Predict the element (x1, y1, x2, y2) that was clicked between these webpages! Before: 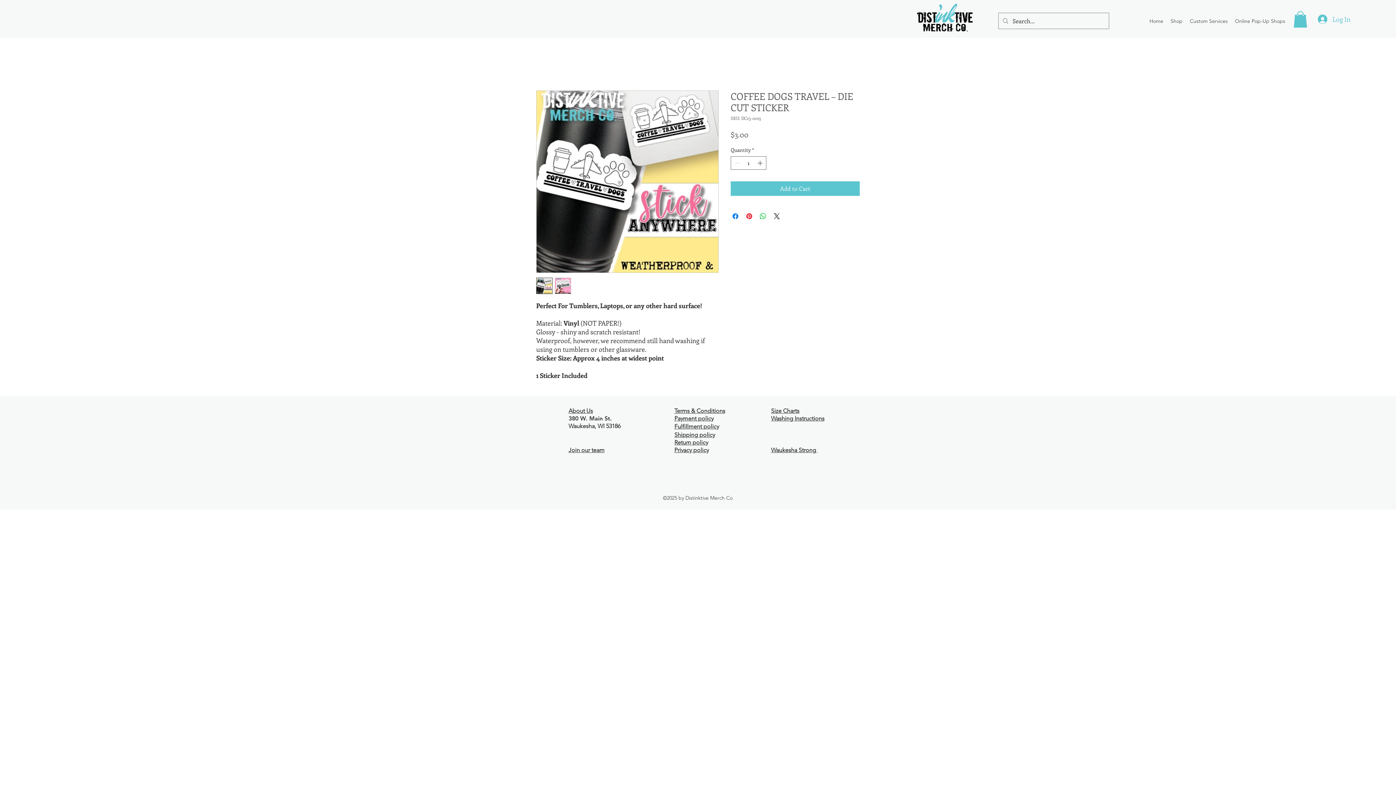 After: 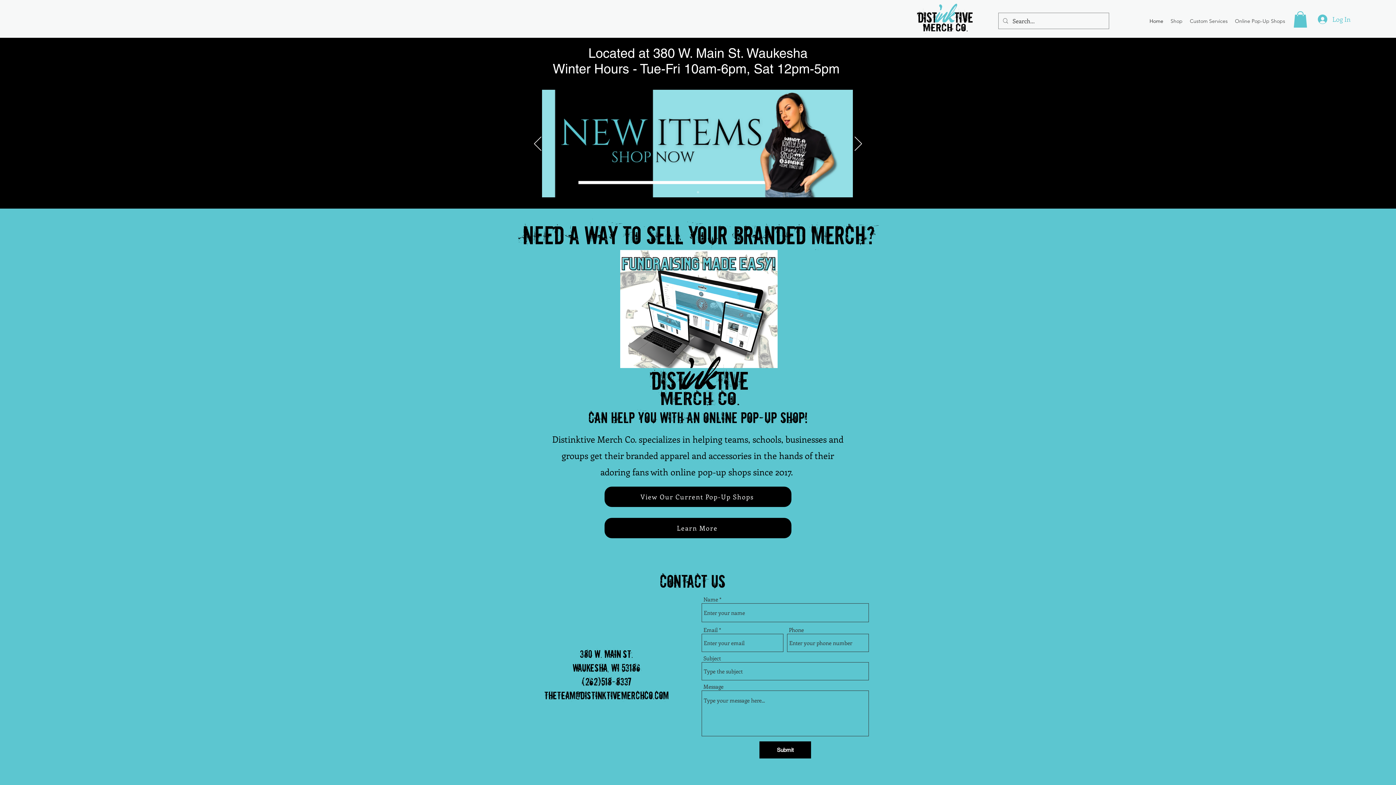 Action: label: Home bbox: (1146, 15, 1167, 26)